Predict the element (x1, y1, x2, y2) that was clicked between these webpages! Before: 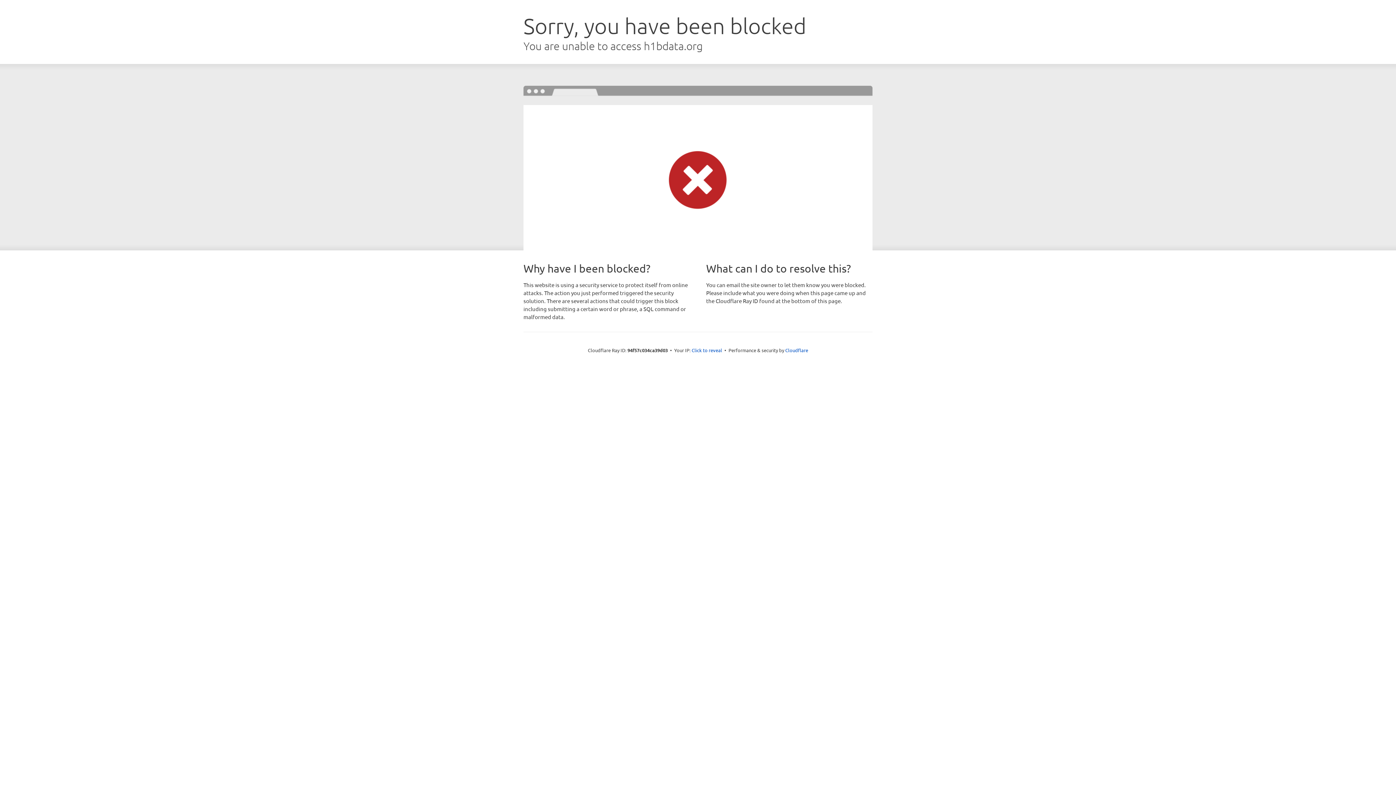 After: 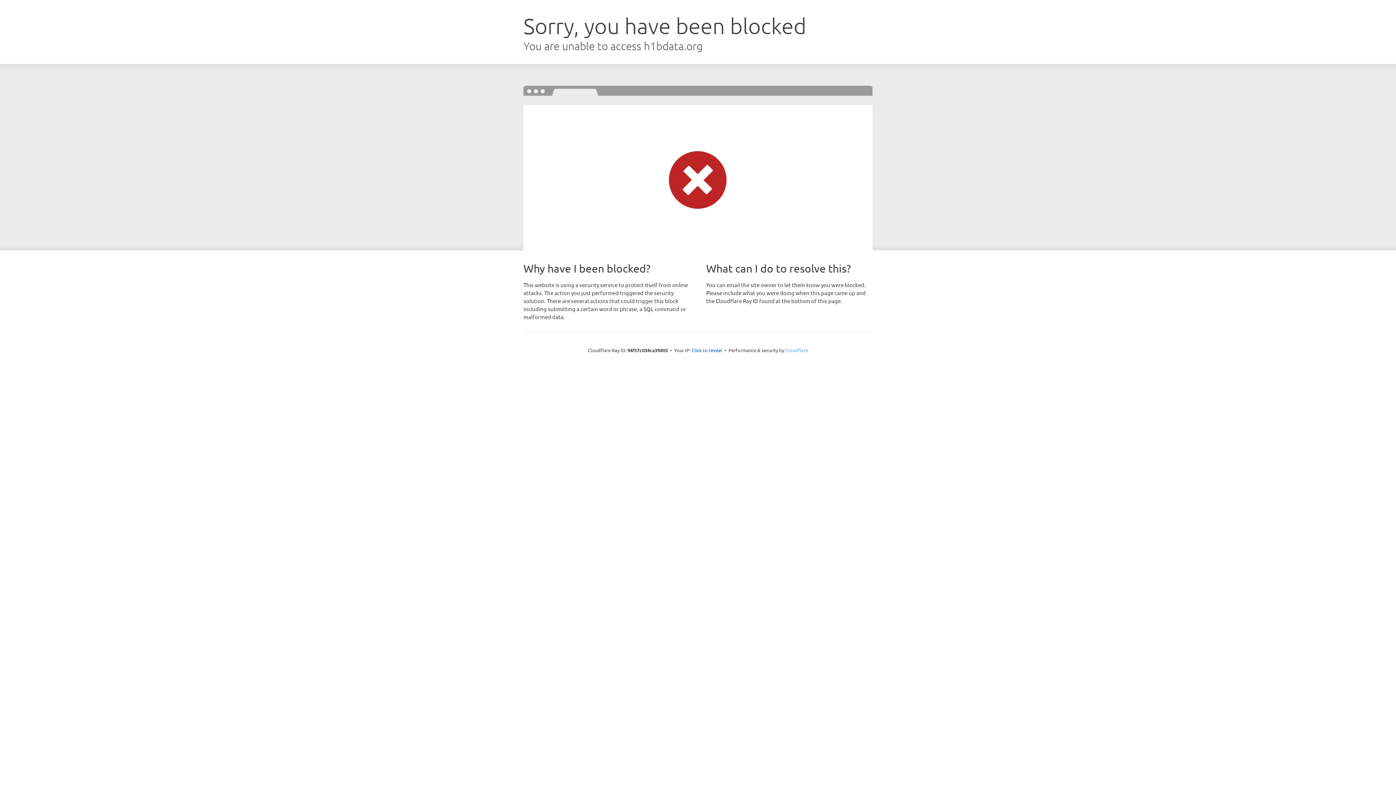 Action: label: Cloudflare bbox: (785, 347, 808, 353)